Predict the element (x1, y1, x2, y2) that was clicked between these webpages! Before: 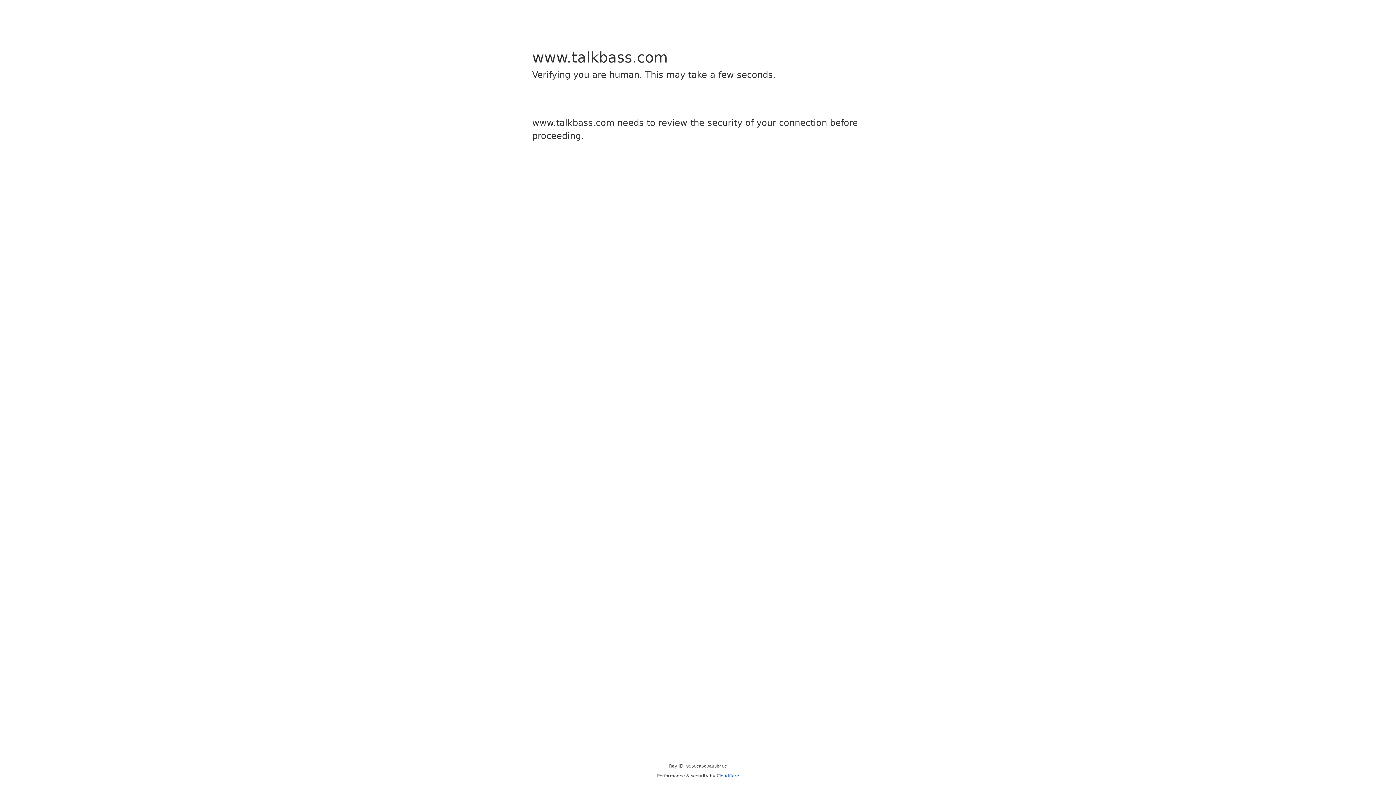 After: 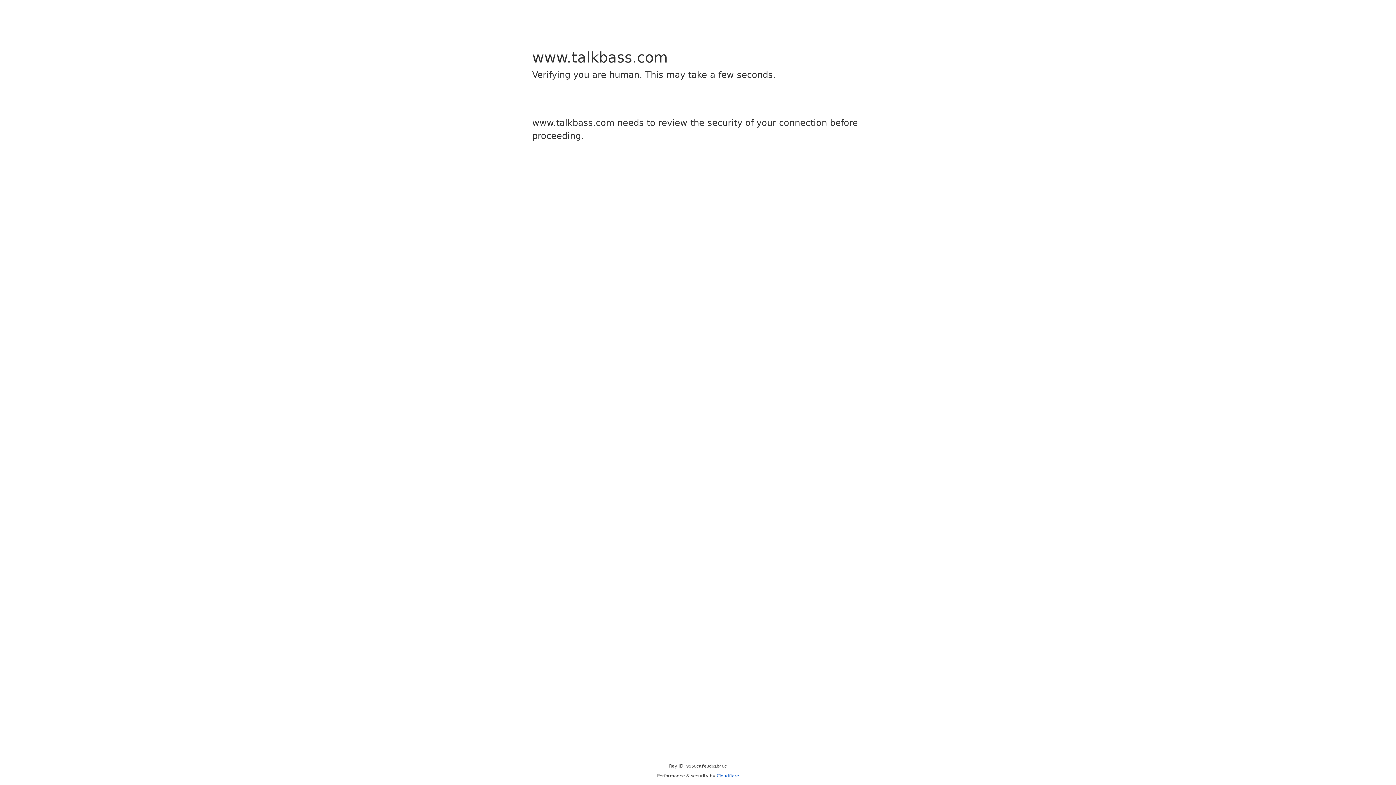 Action: label: Cloudflare bbox: (716, 773, 739, 778)